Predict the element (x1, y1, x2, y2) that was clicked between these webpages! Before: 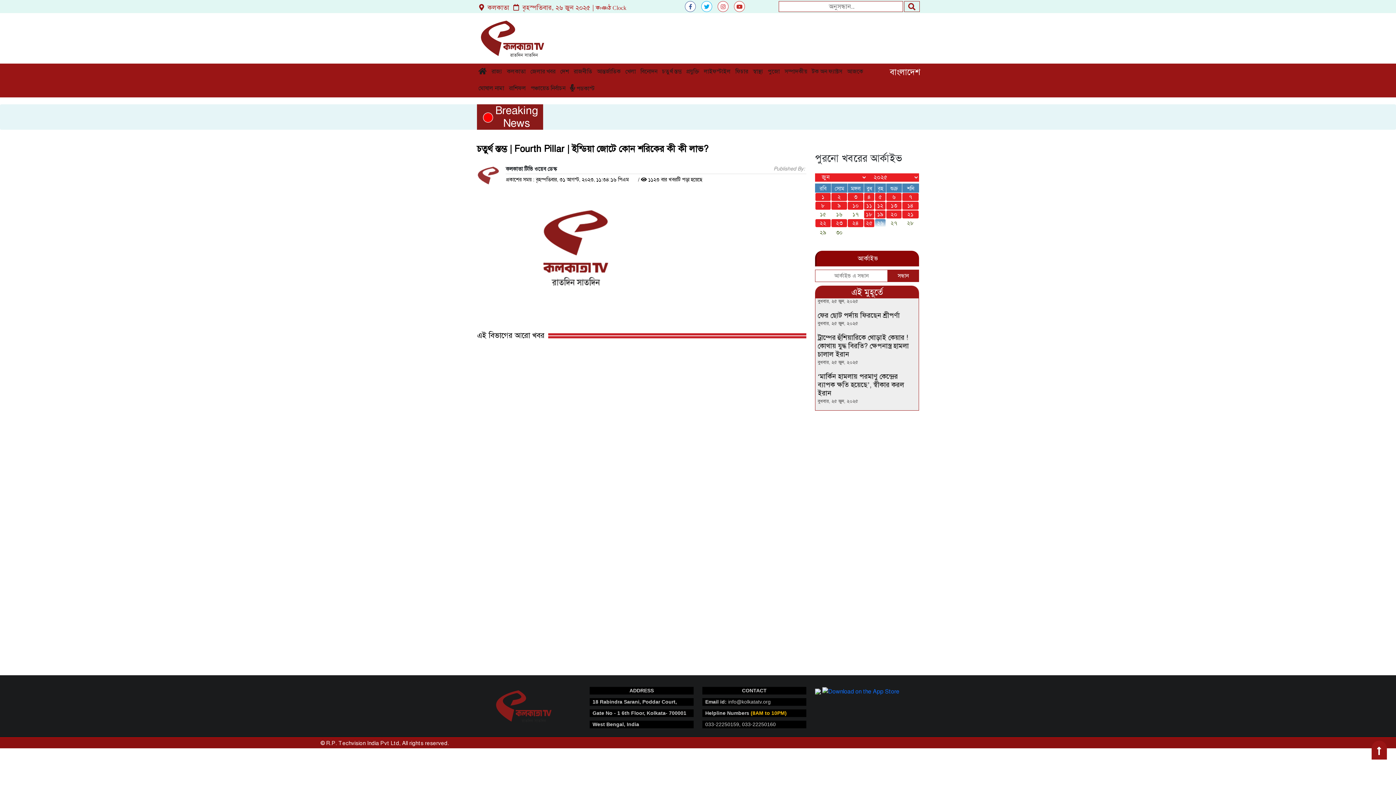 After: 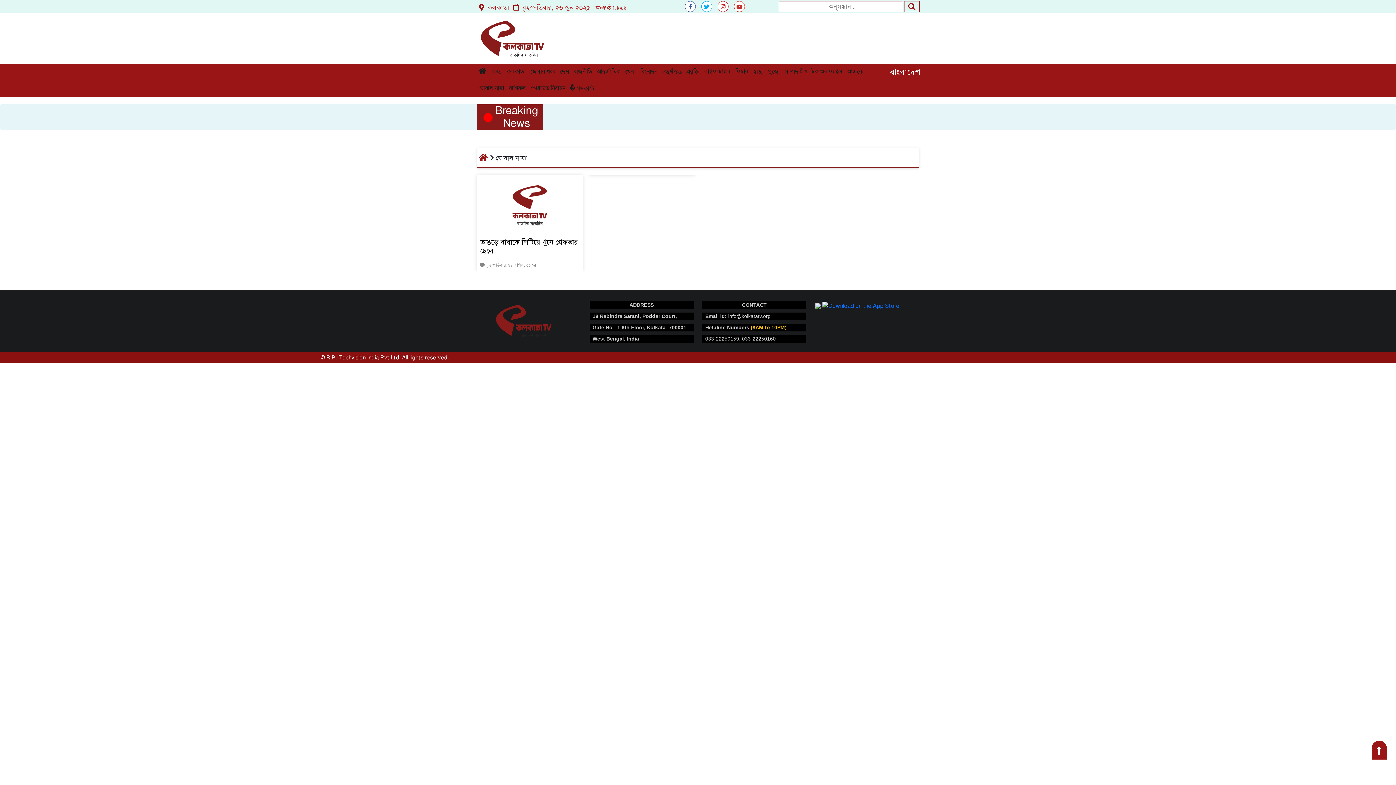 Action: label: ঘোষাল নামা bbox: (477, 81, 505, 96)